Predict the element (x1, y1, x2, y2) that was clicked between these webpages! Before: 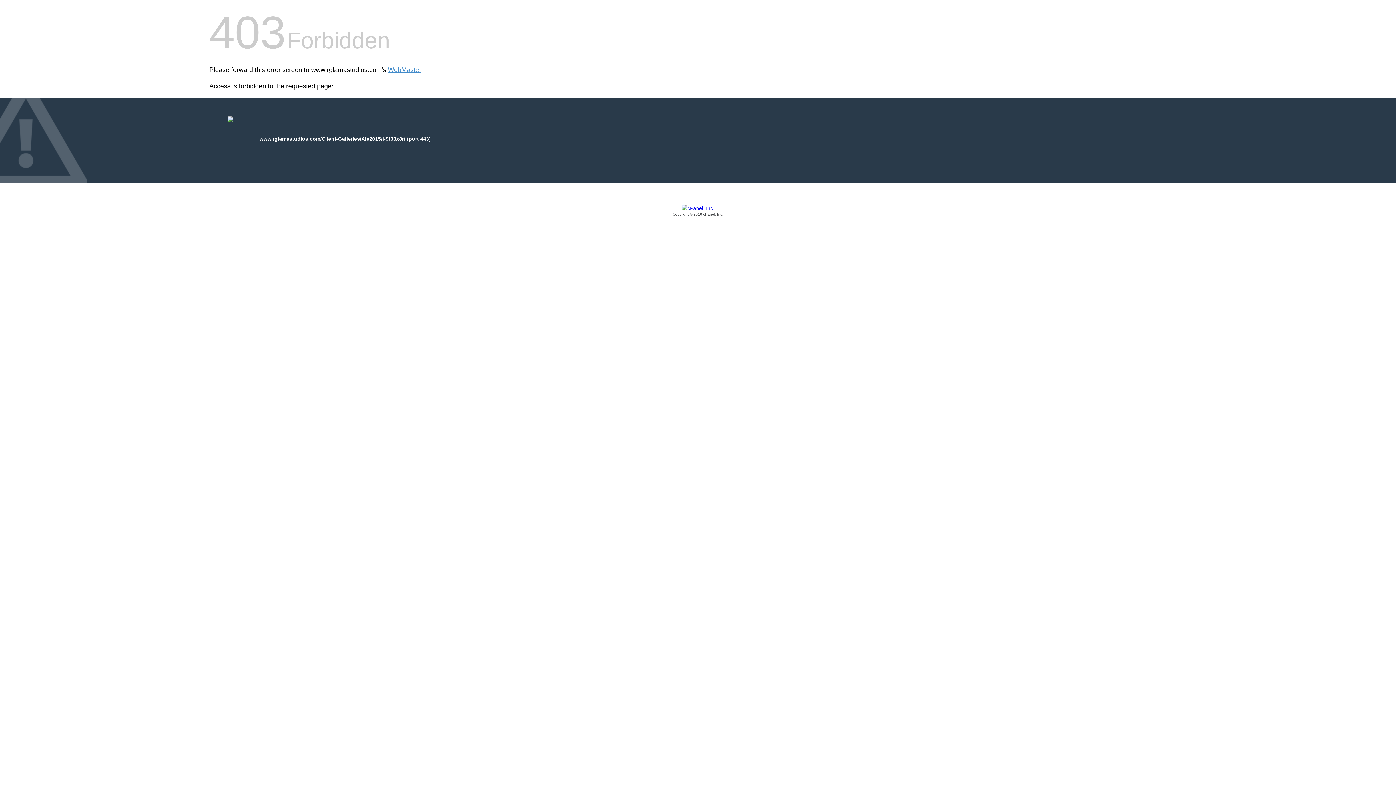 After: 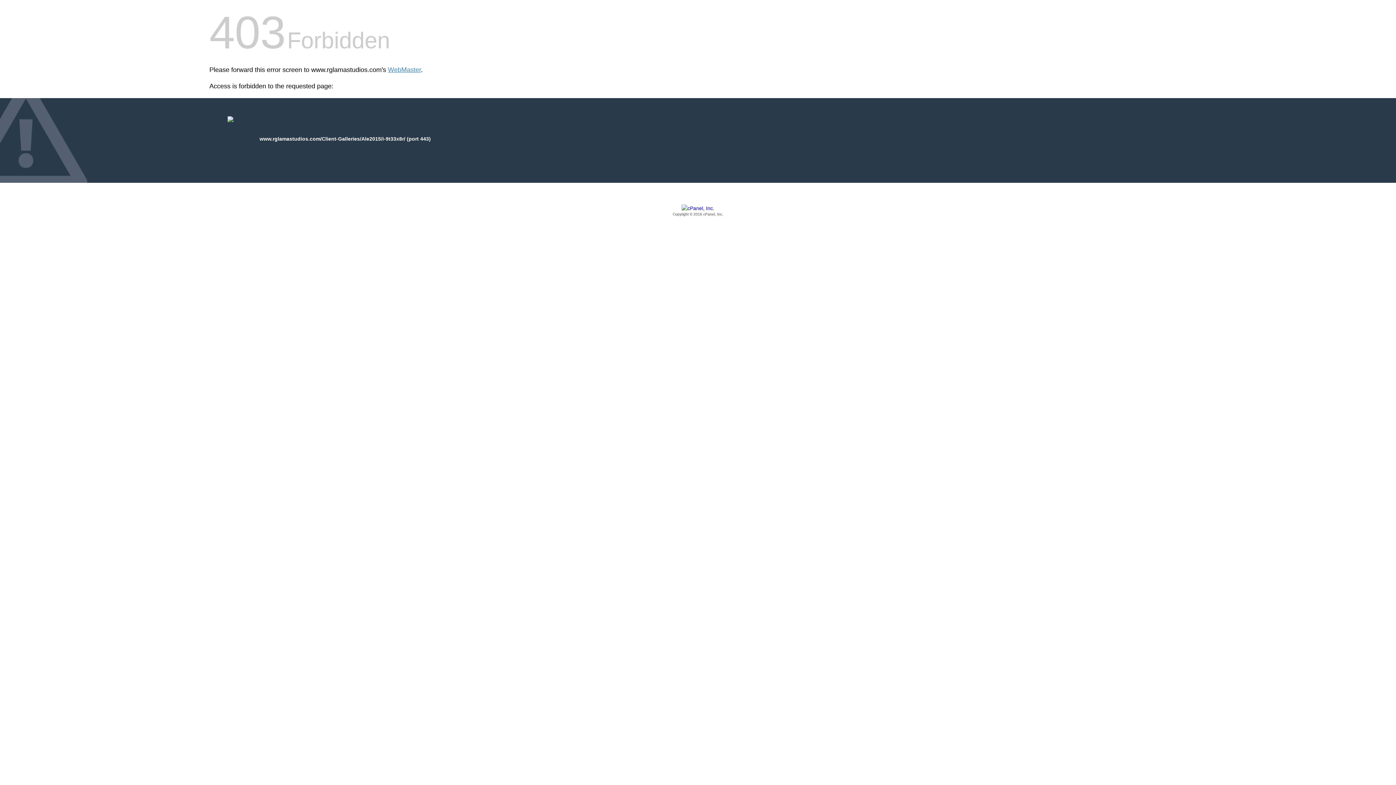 Action: bbox: (209, 205, 1186, 217) label: Copyright © 2016 cPanel, Inc.